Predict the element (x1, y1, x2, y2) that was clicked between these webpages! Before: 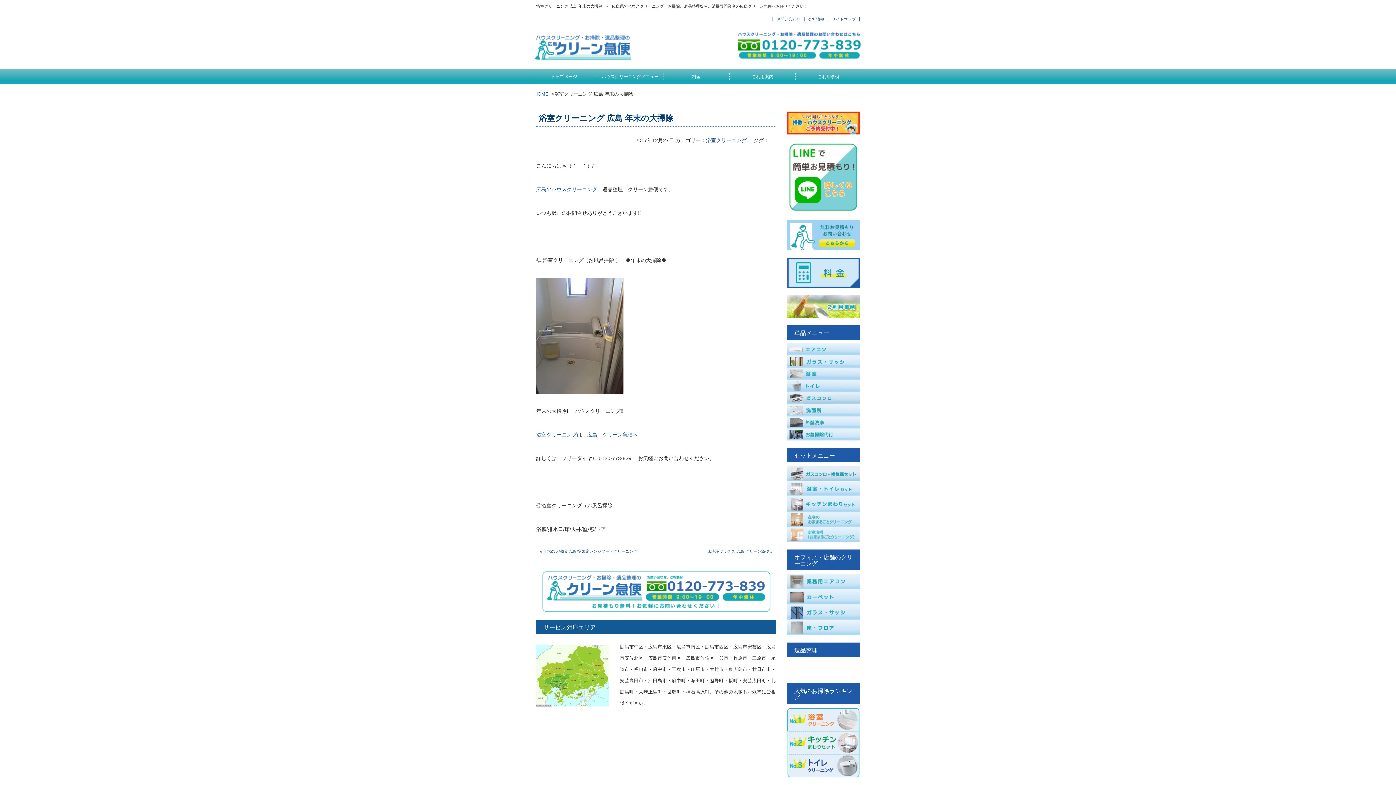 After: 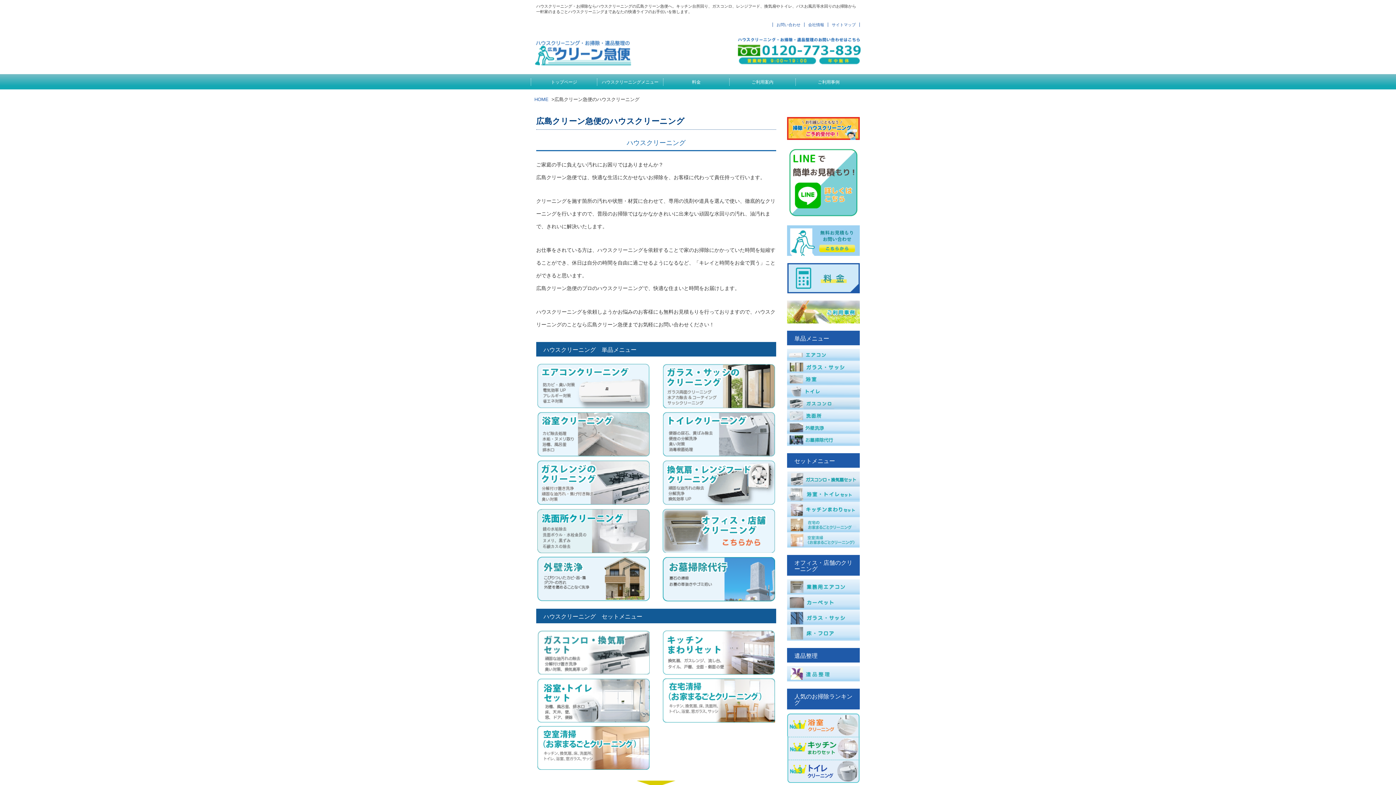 Action: label: ハウスクリーニングメニュー bbox: (597, 73, 663, 80)